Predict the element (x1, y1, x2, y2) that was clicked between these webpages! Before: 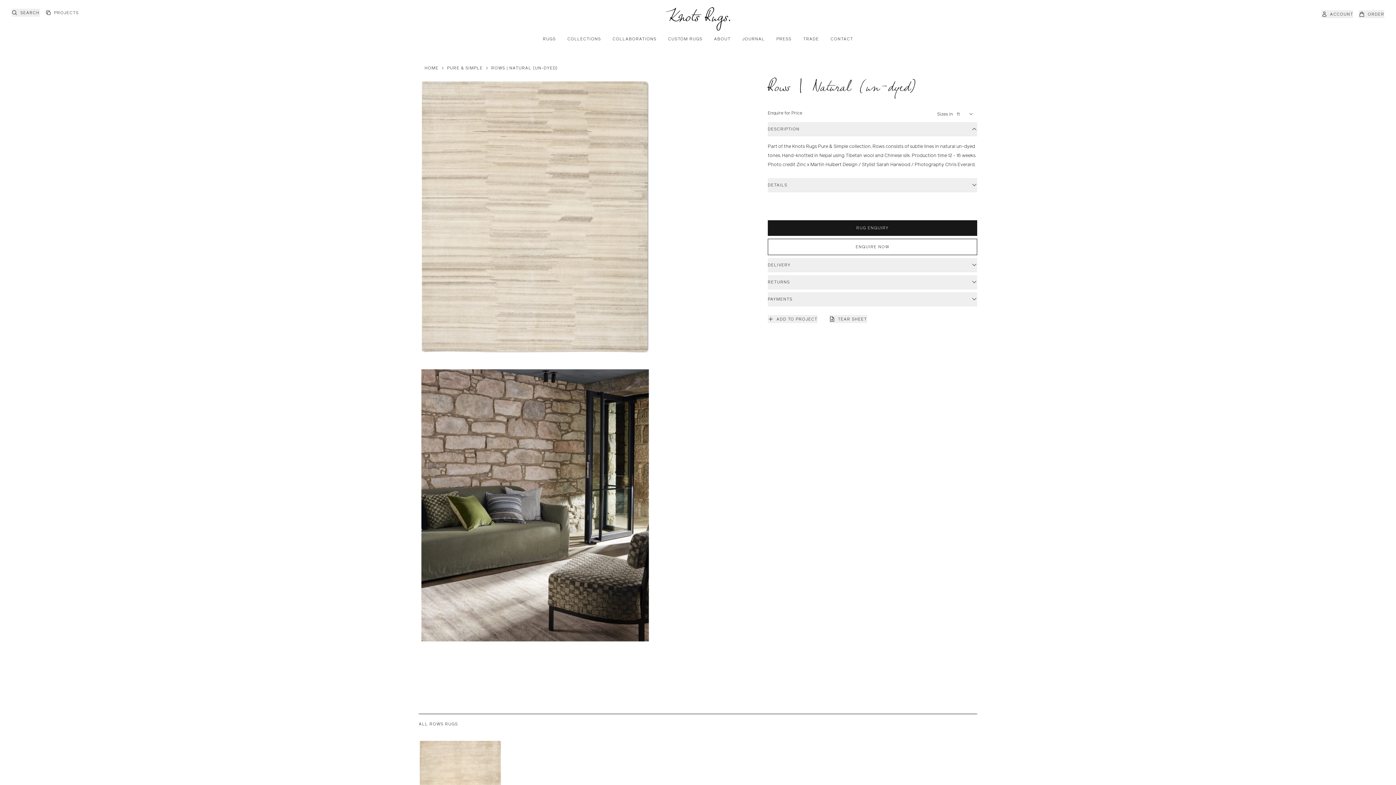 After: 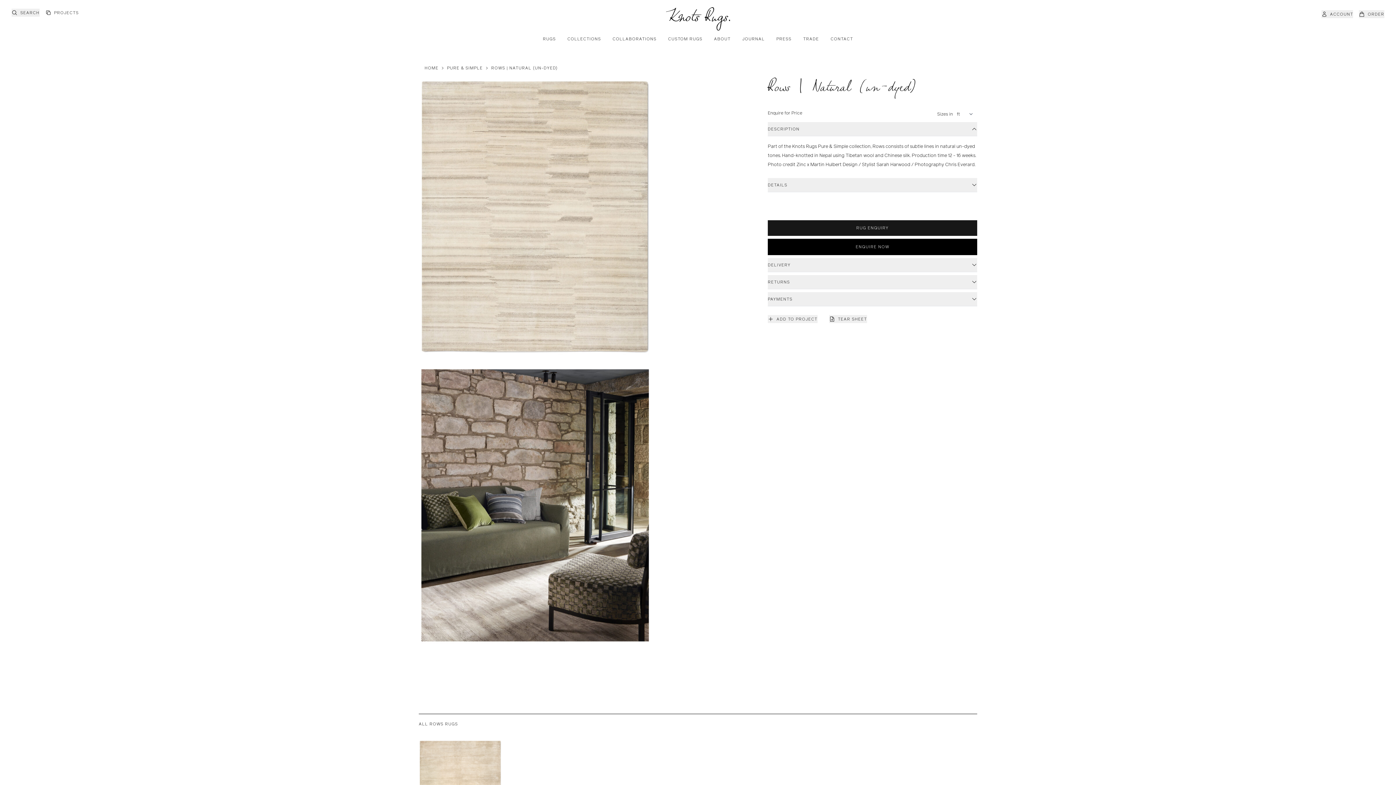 Action: label: ENQUIRE NOW bbox: (768, 238, 977, 255)